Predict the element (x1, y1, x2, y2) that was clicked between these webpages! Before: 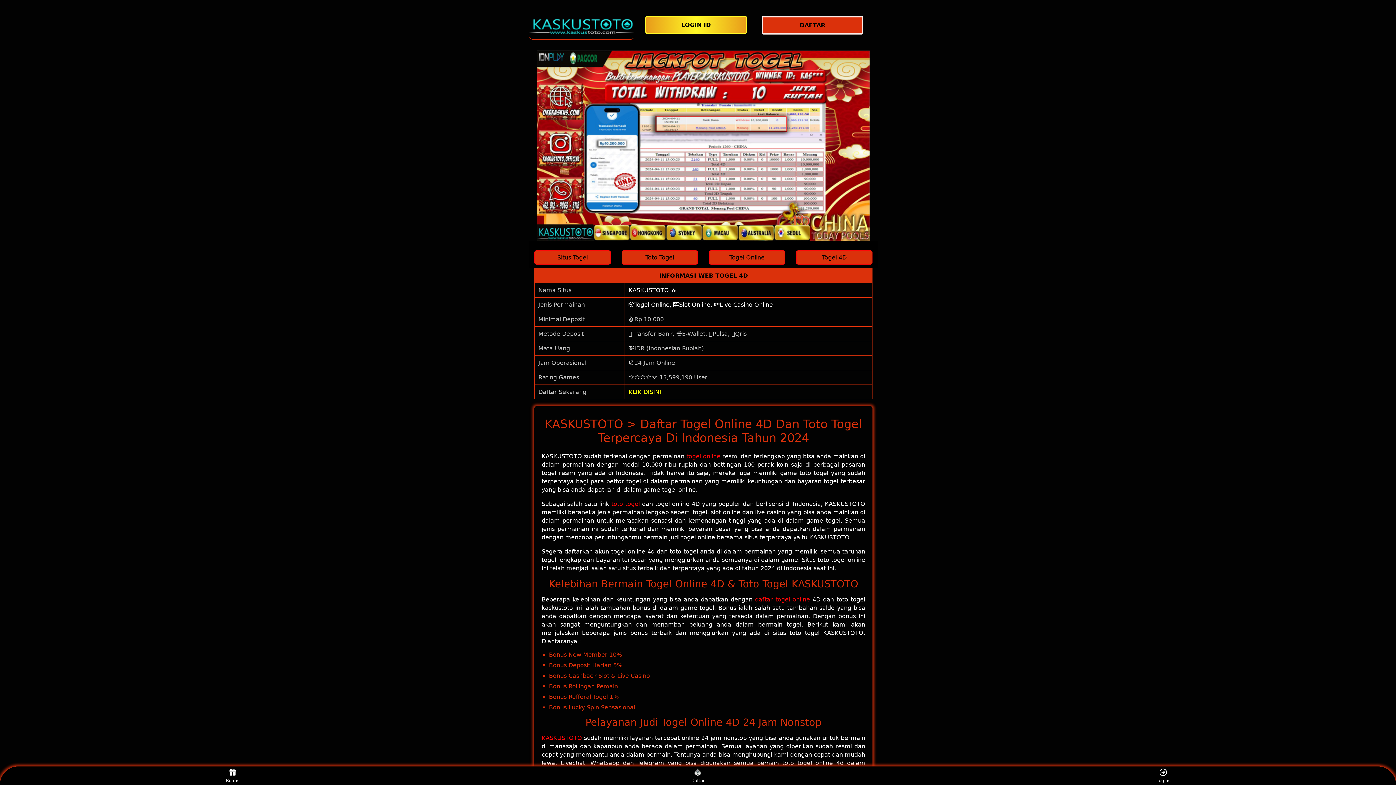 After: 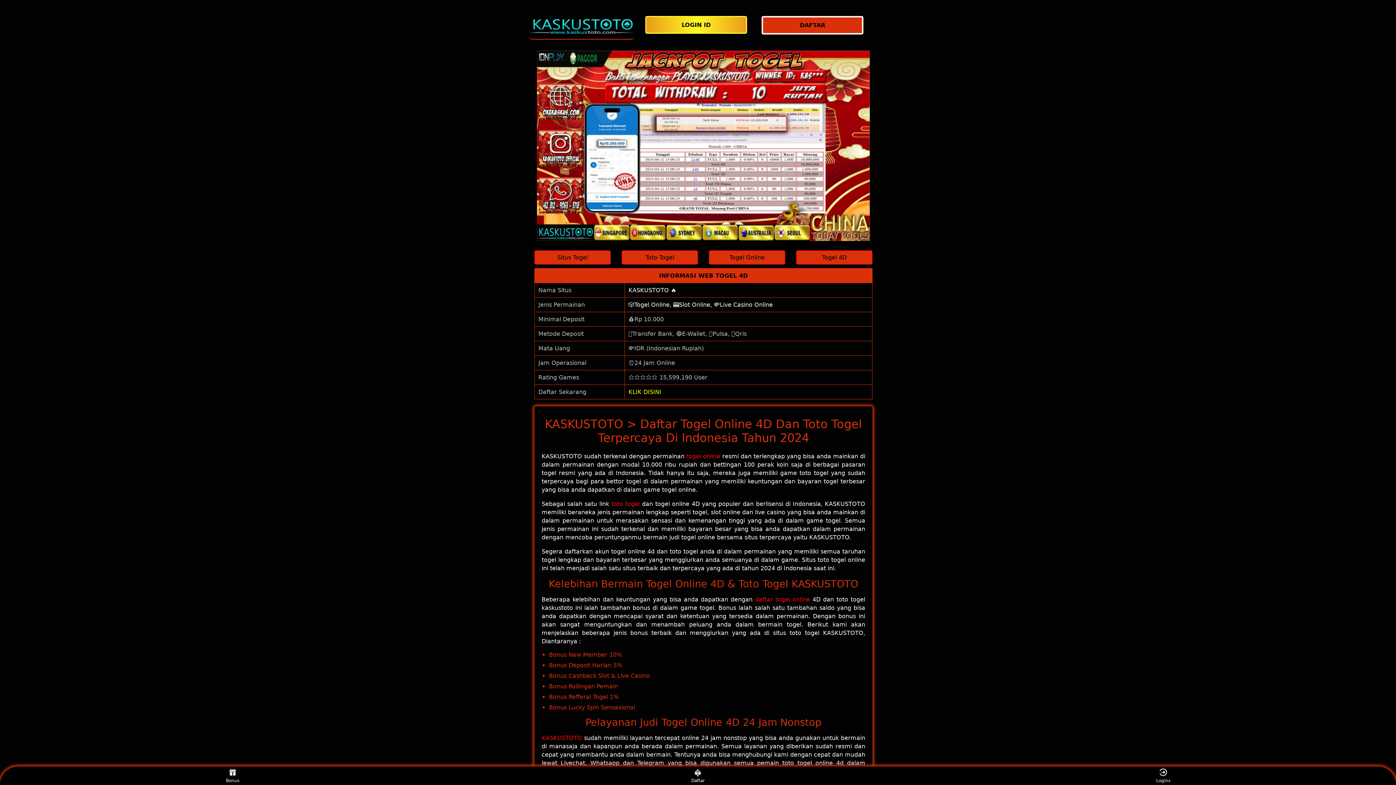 Action: bbox: (534, 250, 610, 264) label: Situs Togel